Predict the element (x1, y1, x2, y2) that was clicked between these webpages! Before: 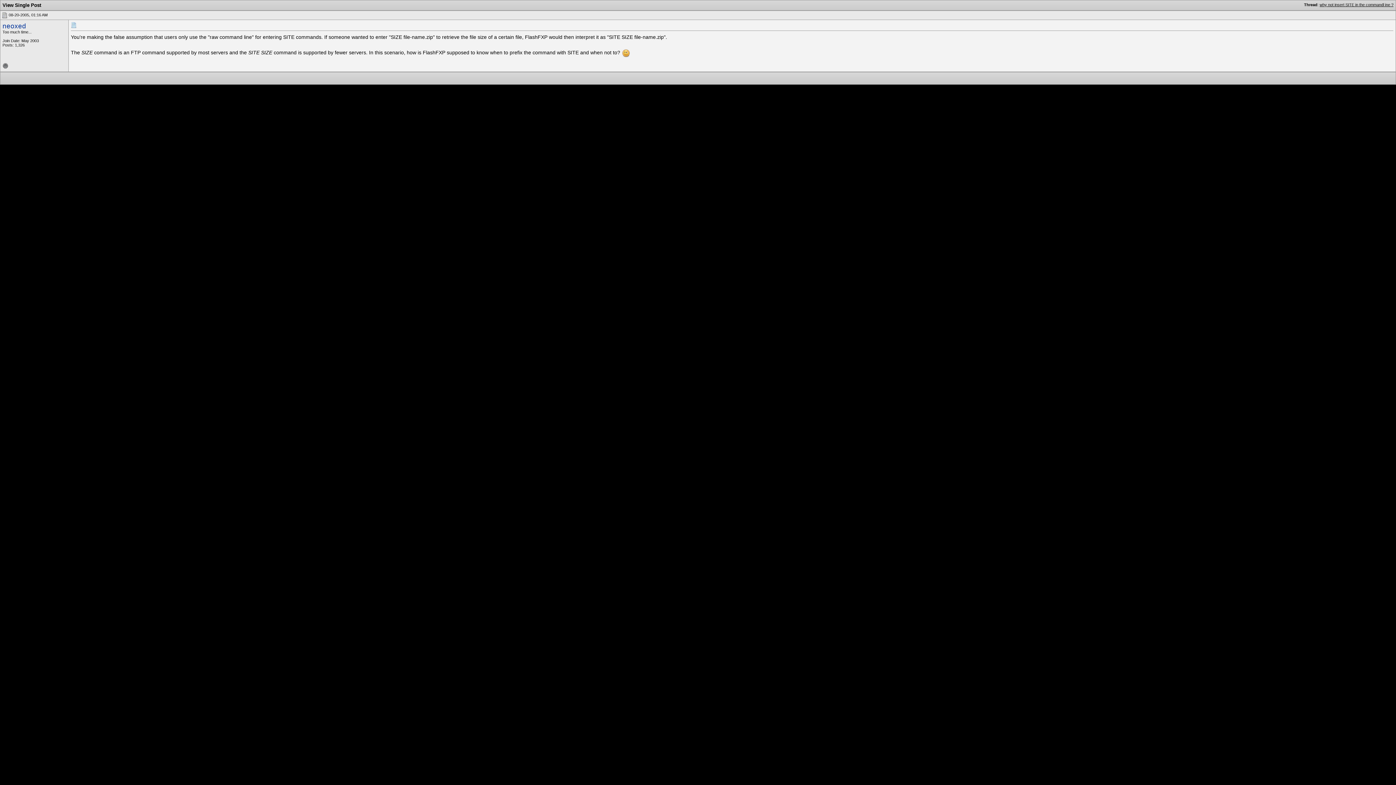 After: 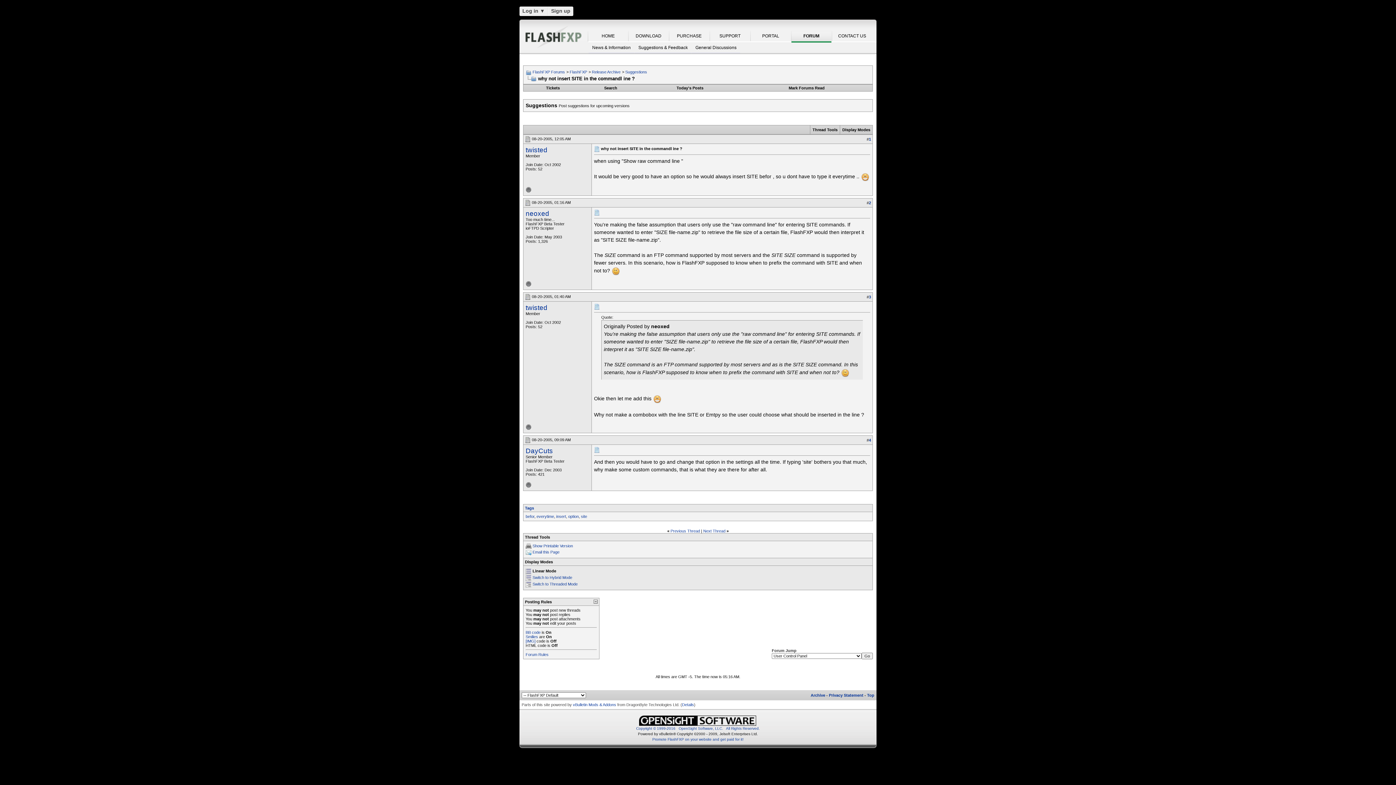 Action: bbox: (1320, 2, 1393, 6) label: why not insert SITE in the commandl ine ?